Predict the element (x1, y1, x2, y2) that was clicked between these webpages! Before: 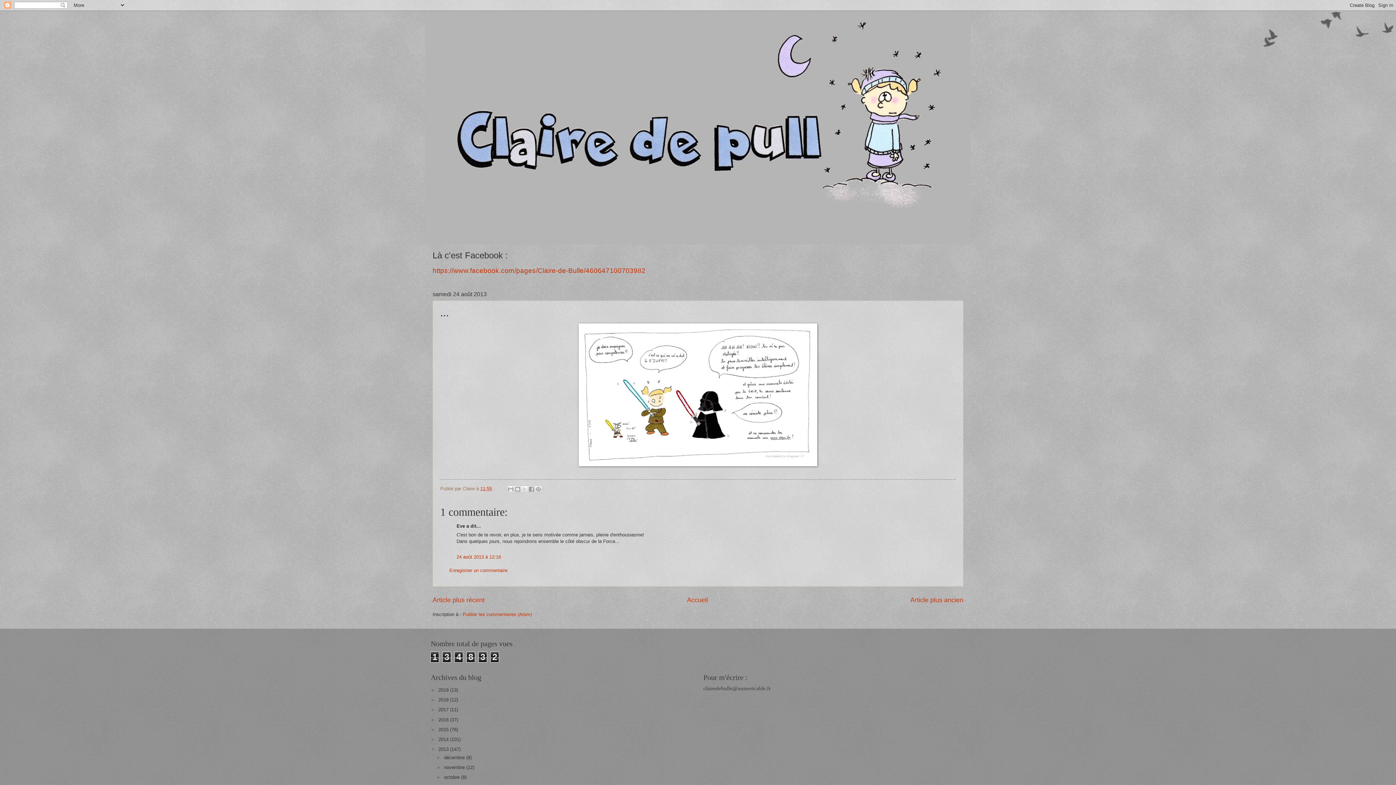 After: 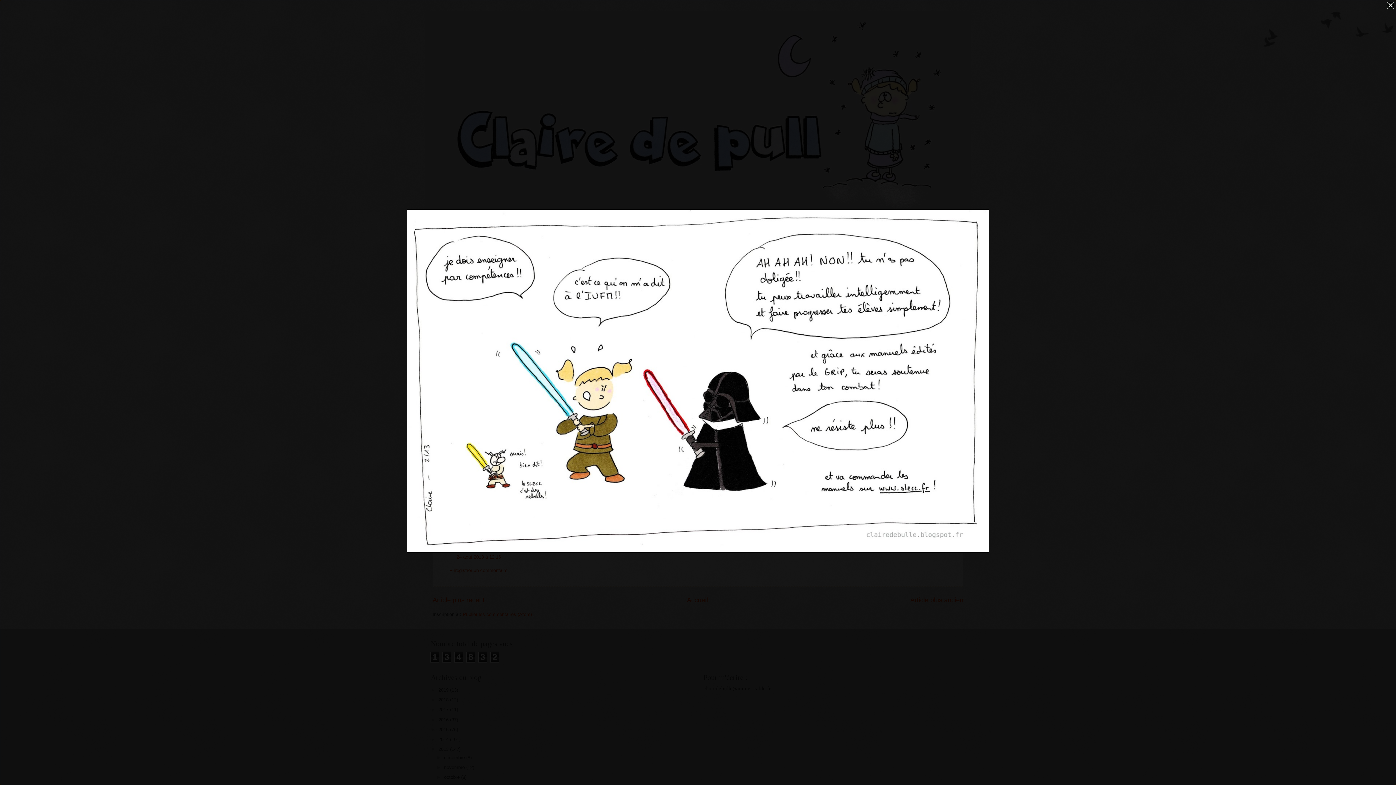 Action: bbox: (578, 462, 817, 467)